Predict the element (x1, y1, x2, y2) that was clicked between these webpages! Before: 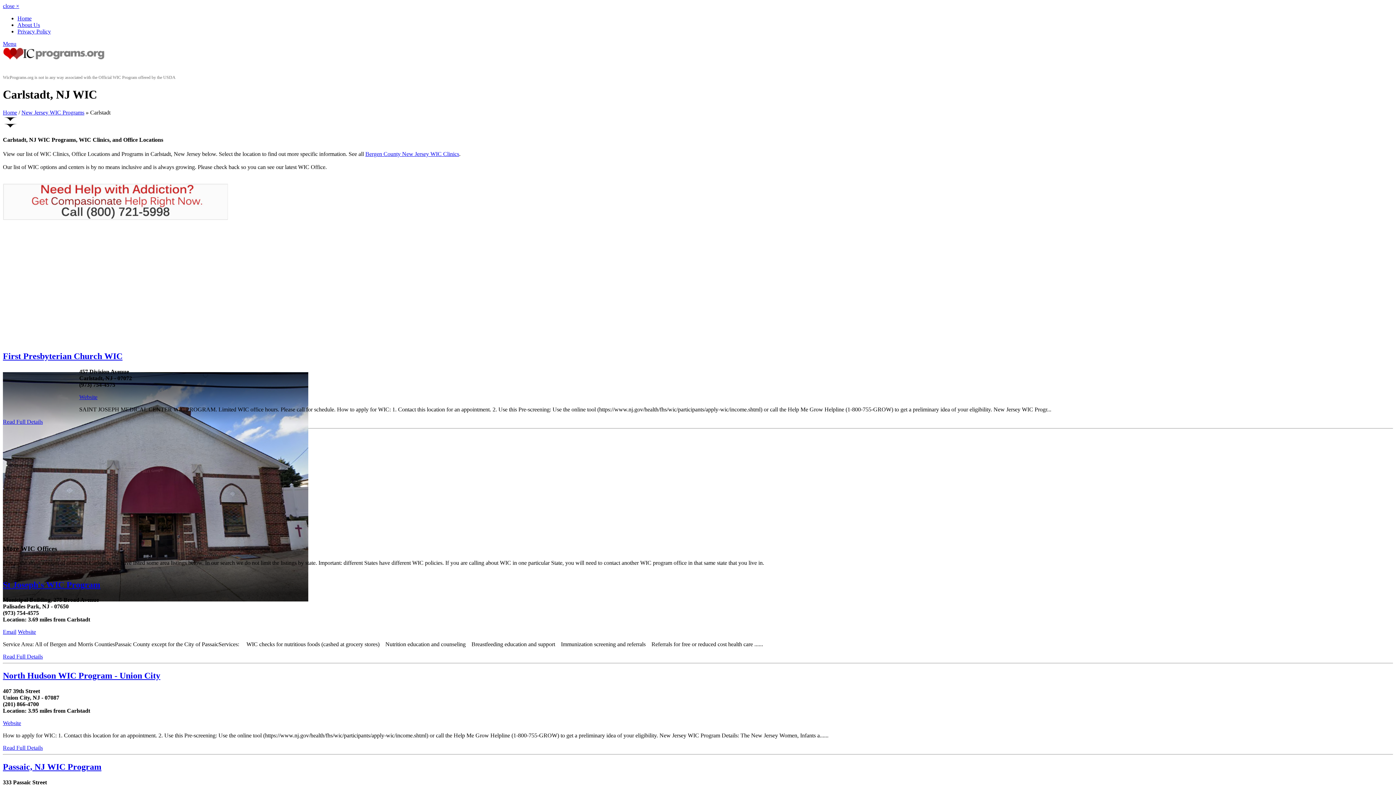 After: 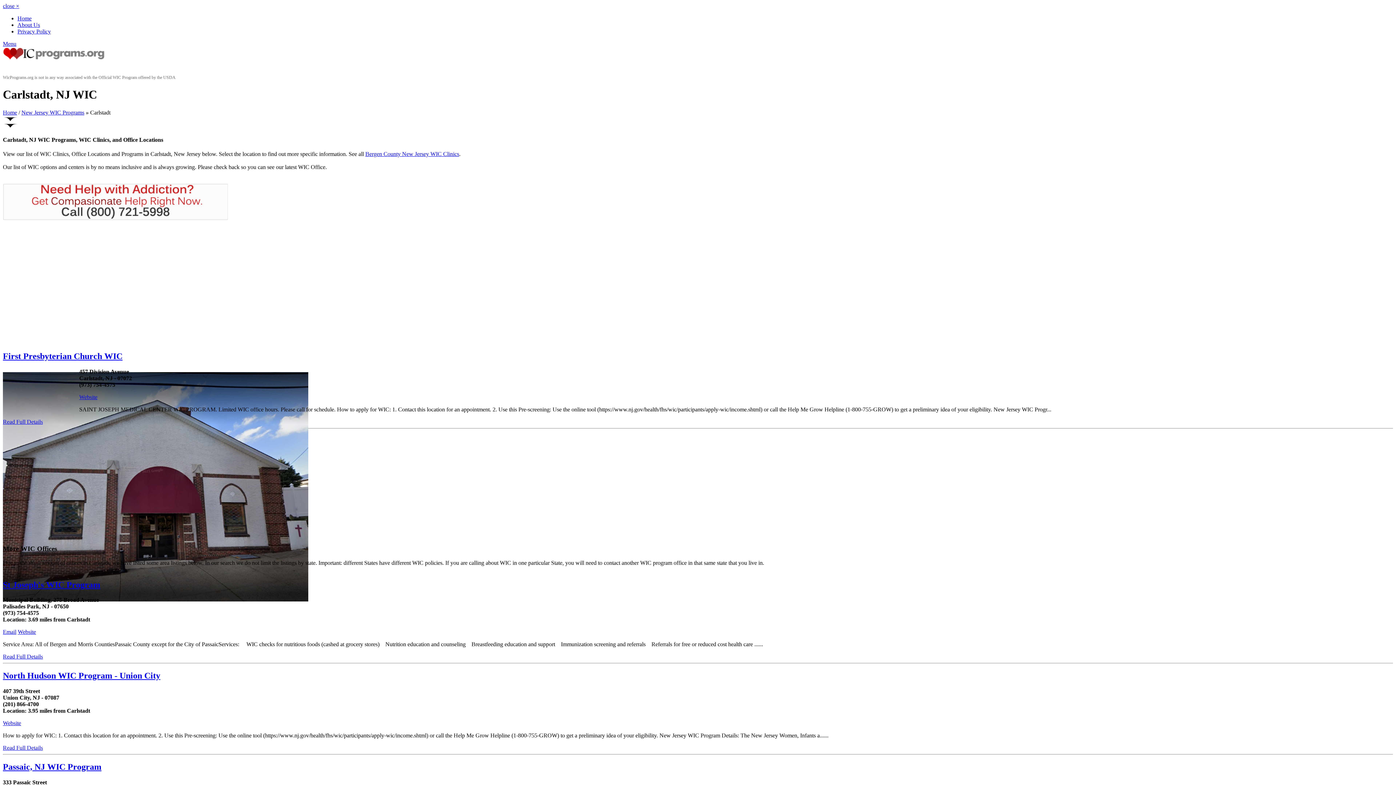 Action: bbox: (2, 40, 16, 46) label: Menu